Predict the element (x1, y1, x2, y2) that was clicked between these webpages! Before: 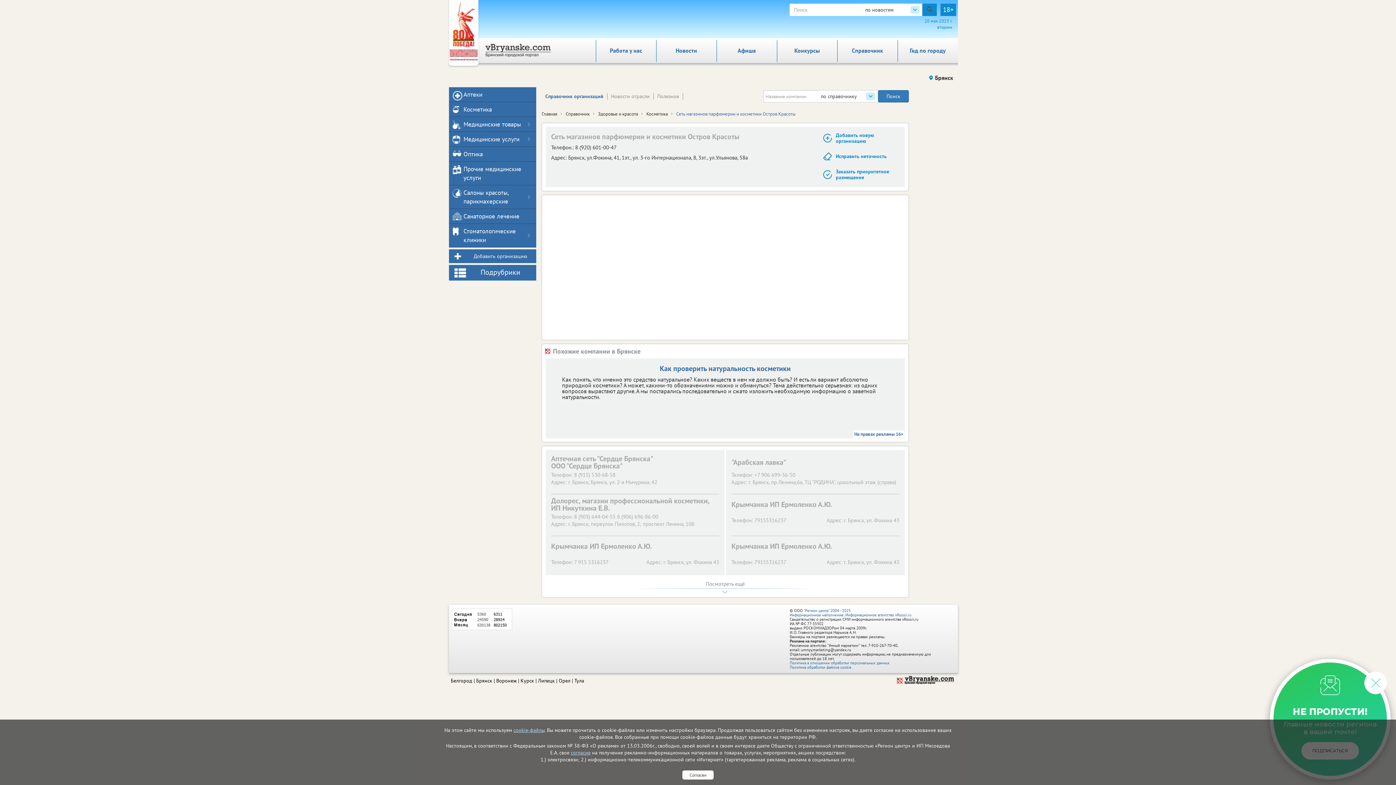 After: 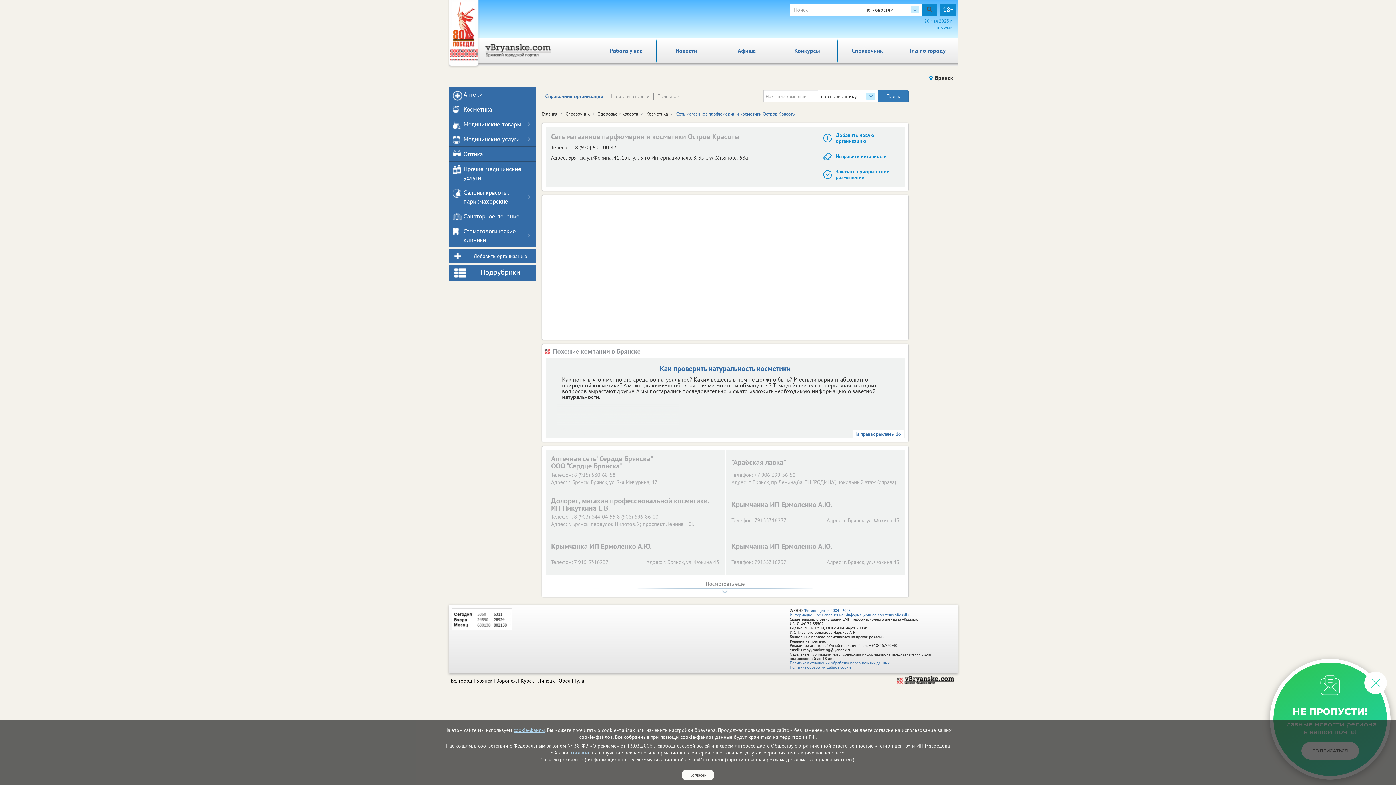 Action: bbox: (571, 749, 590, 756) label: согласие